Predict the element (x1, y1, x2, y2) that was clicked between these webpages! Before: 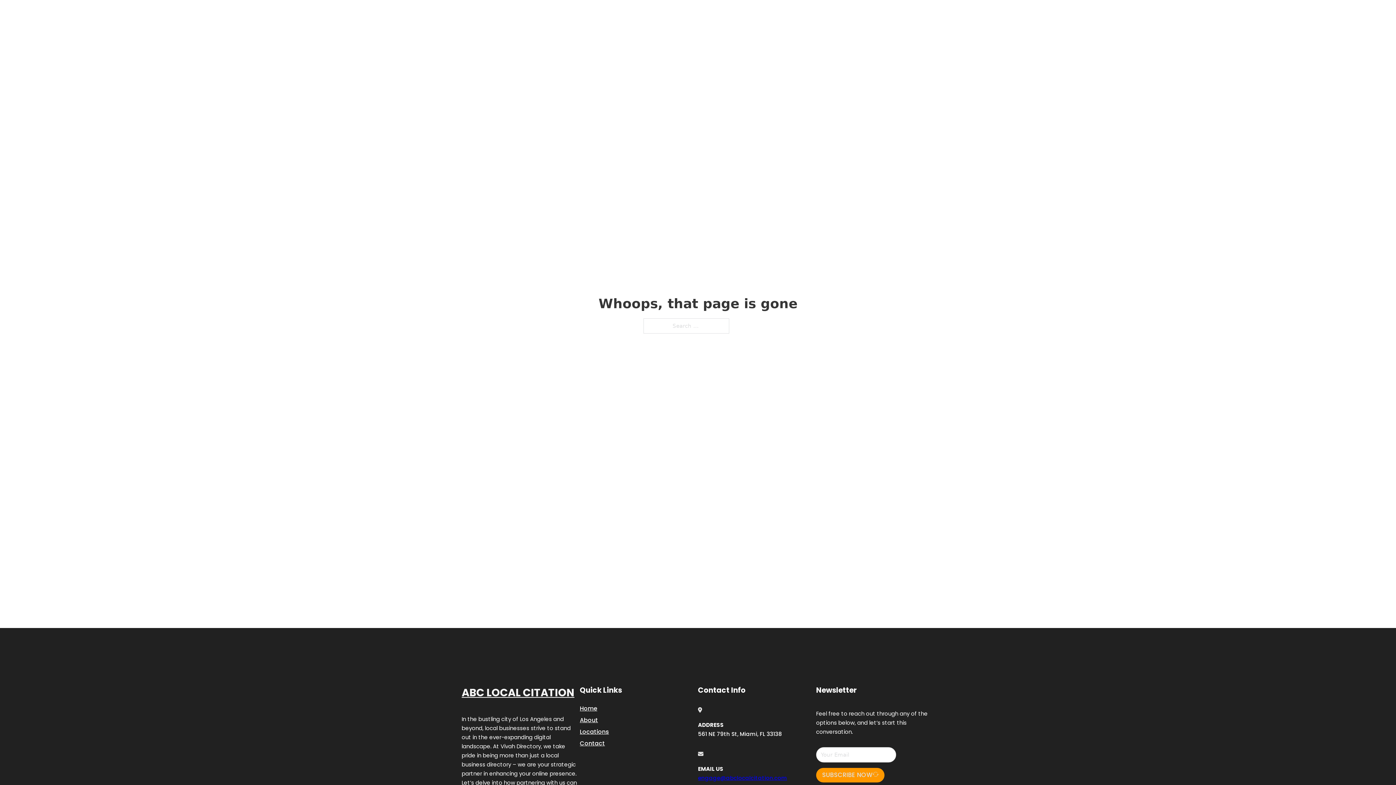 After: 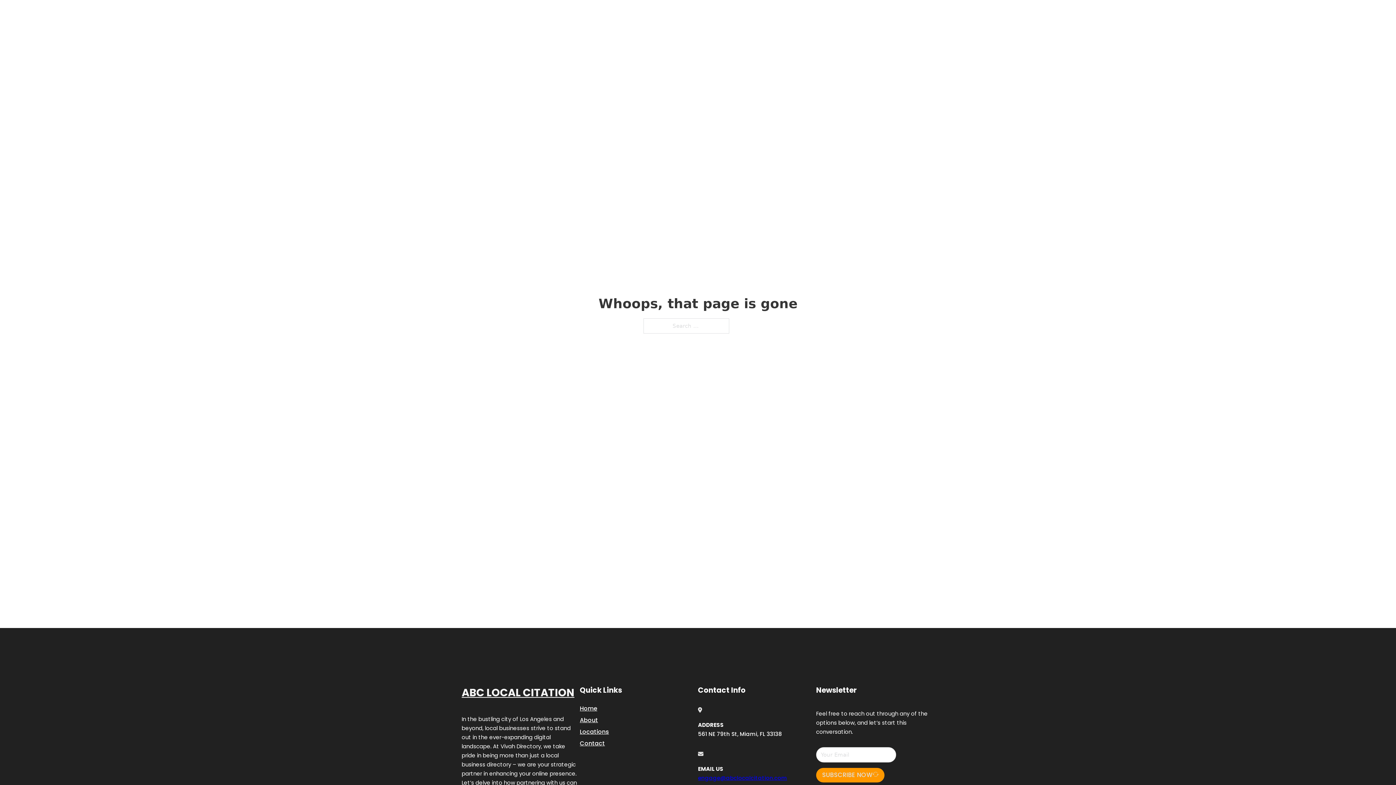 Action: bbox: (698, 774, 787, 782) label: engage@abclocalcitation.com